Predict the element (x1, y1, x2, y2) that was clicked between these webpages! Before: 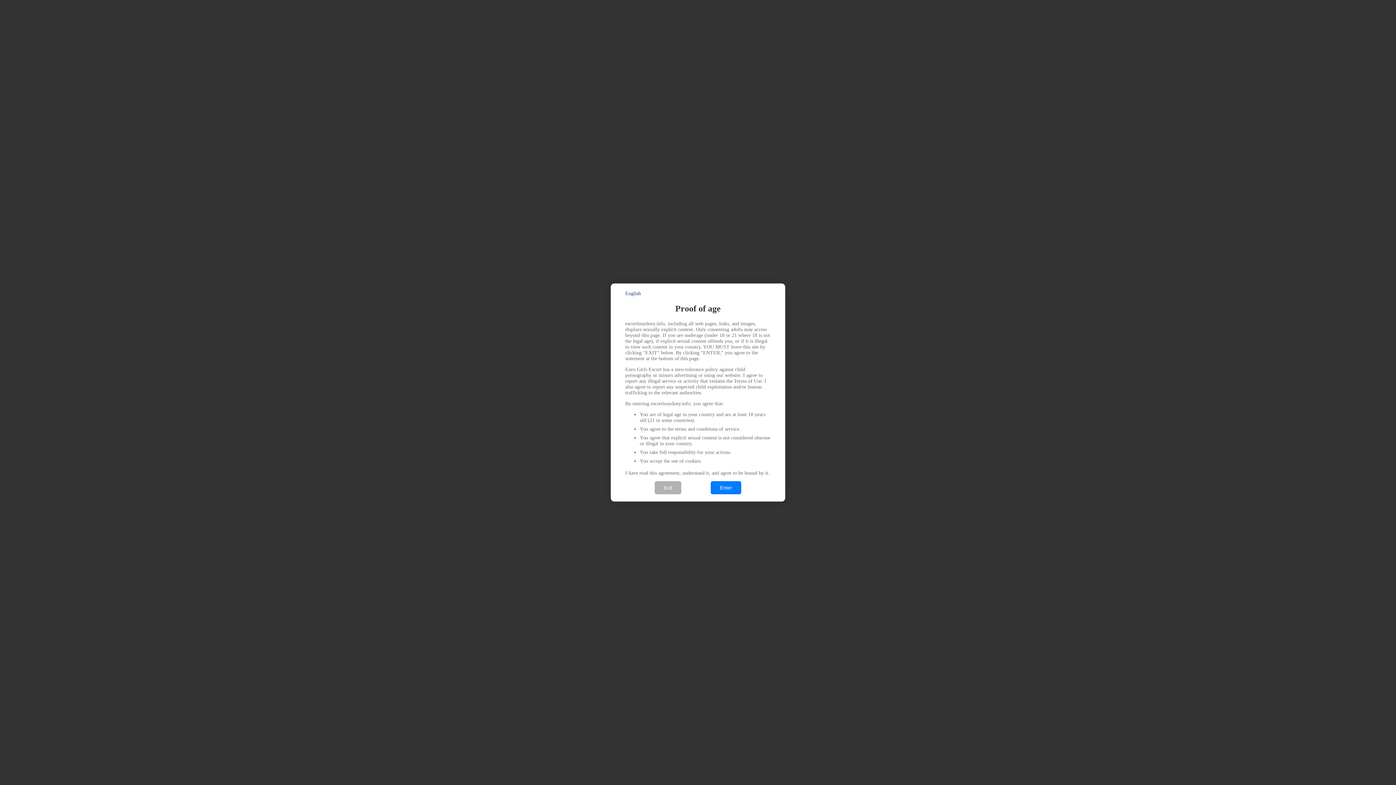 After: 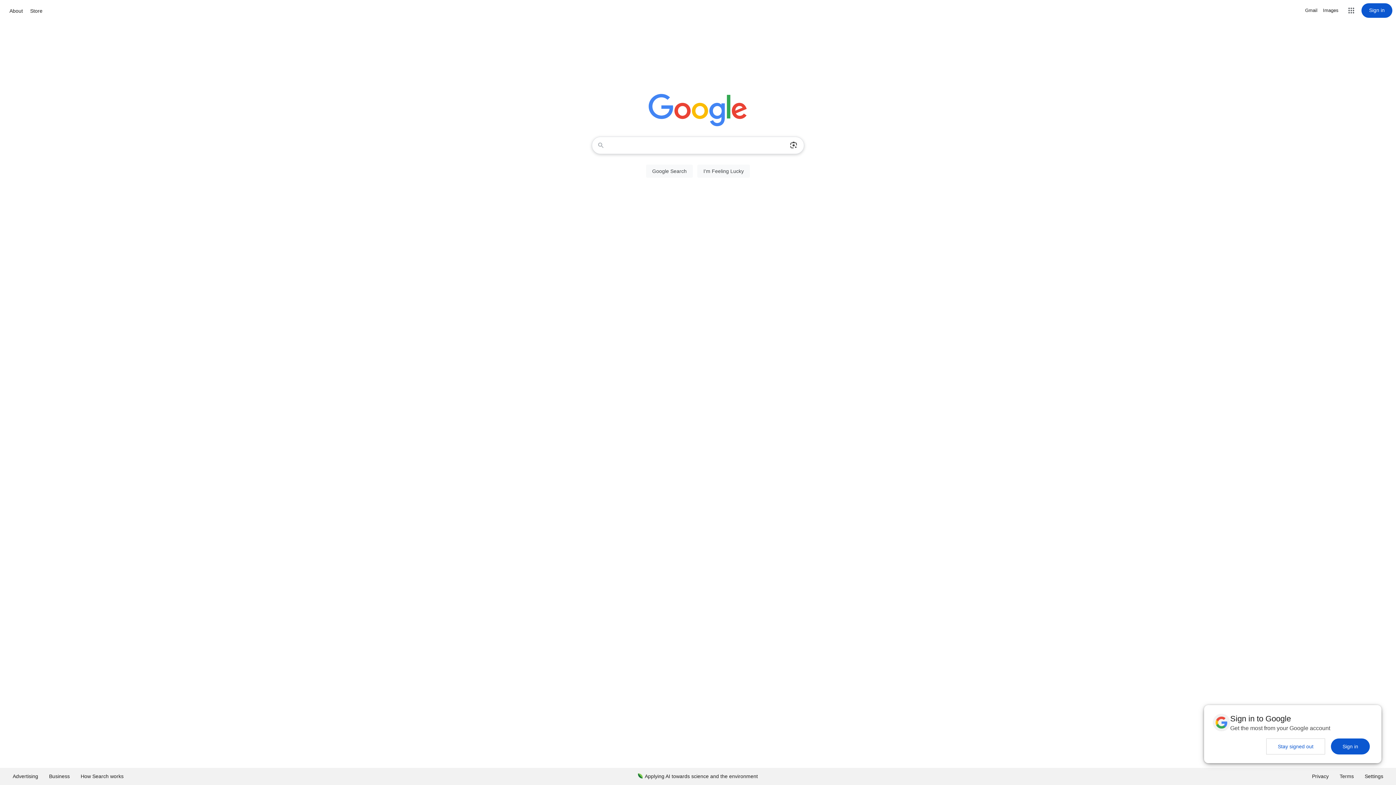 Action: bbox: (654, 481, 681, 494) label: Exit